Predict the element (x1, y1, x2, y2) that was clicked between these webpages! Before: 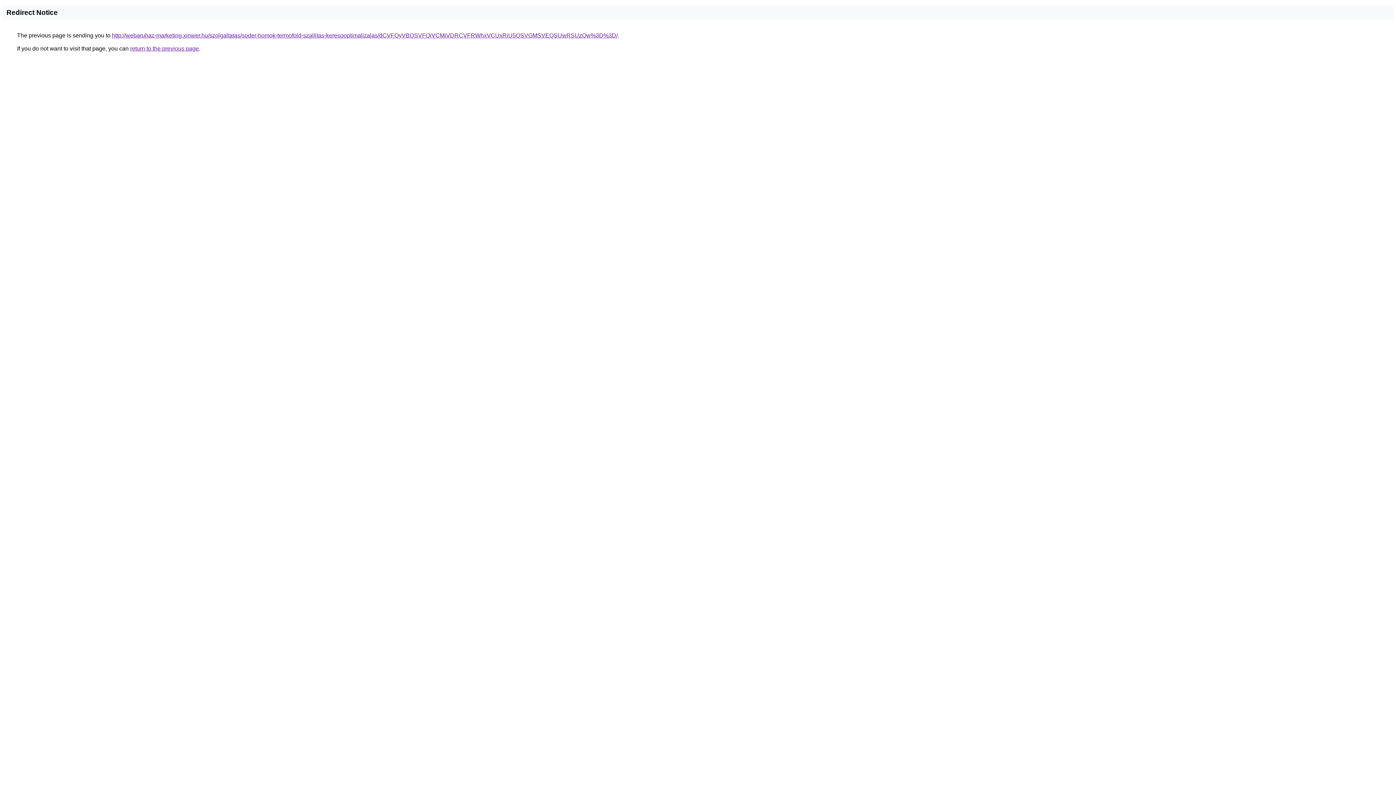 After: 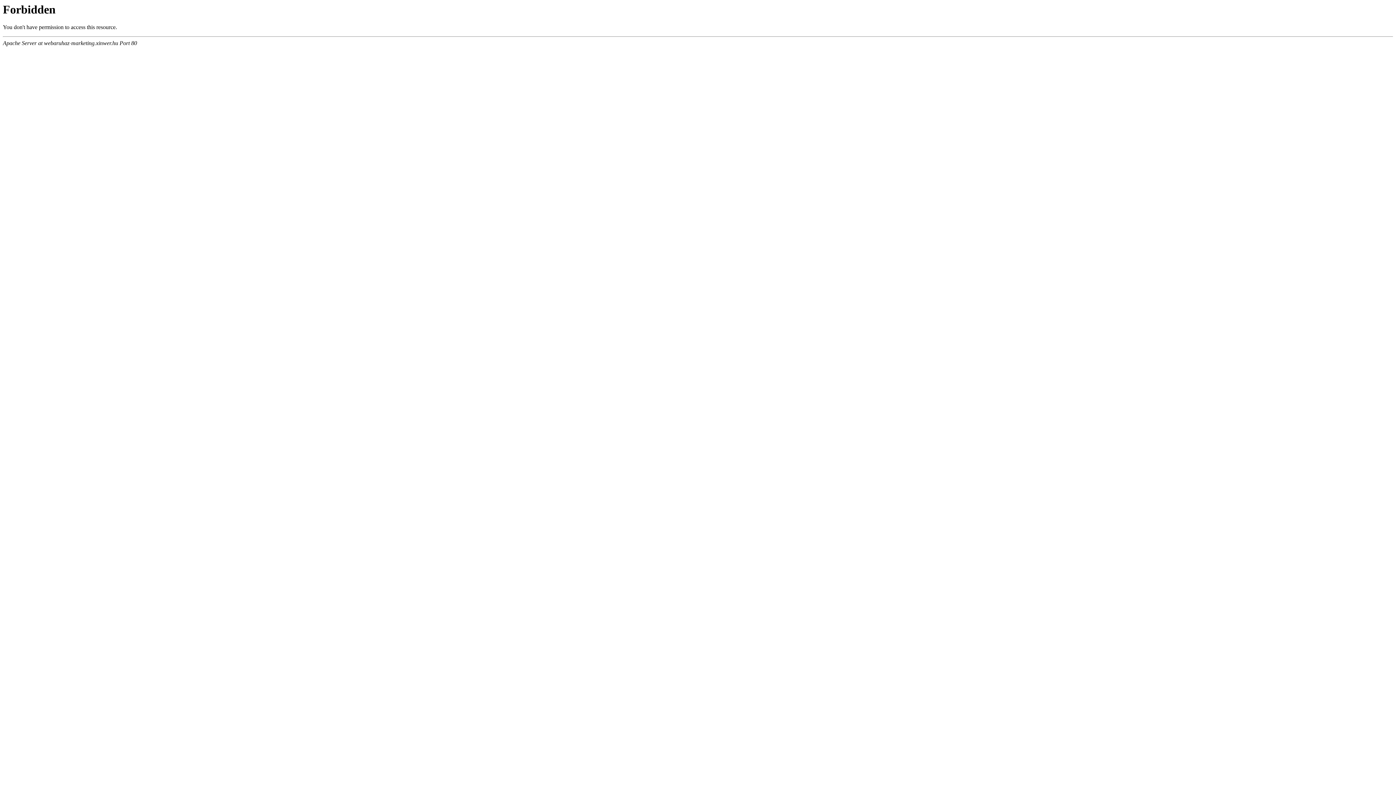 Action: bbox: (112, 32, 617, 38) label: http://webaruhaz-marketing.xinwer.hu/szolgaltatas/soder-homok-termofold-szallitas-keresooptimalizalas/dCVFQyVBQSVFQiVCMiVDRCVFRWhxVCUxRiU5QSVGMSVEQSUwRSUzQw%3D%3D/